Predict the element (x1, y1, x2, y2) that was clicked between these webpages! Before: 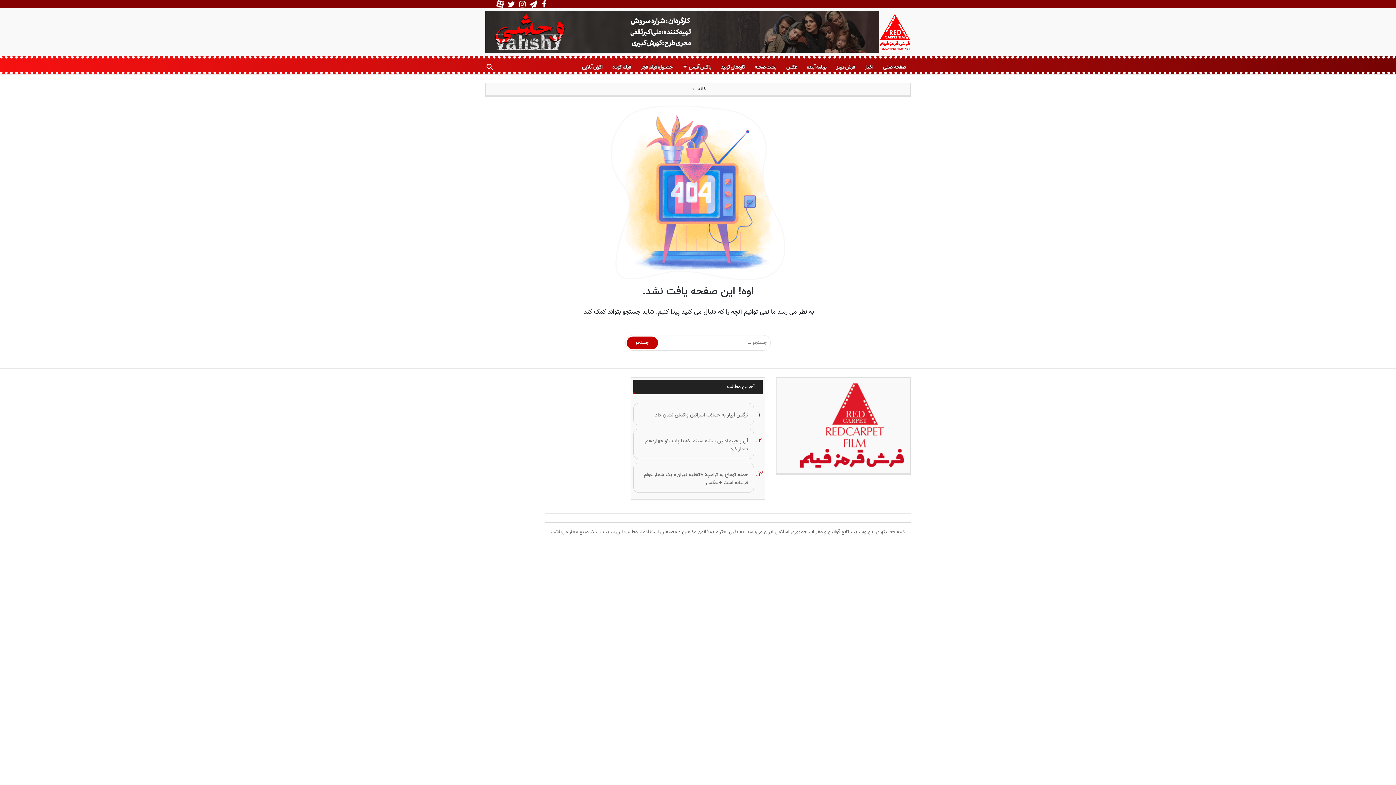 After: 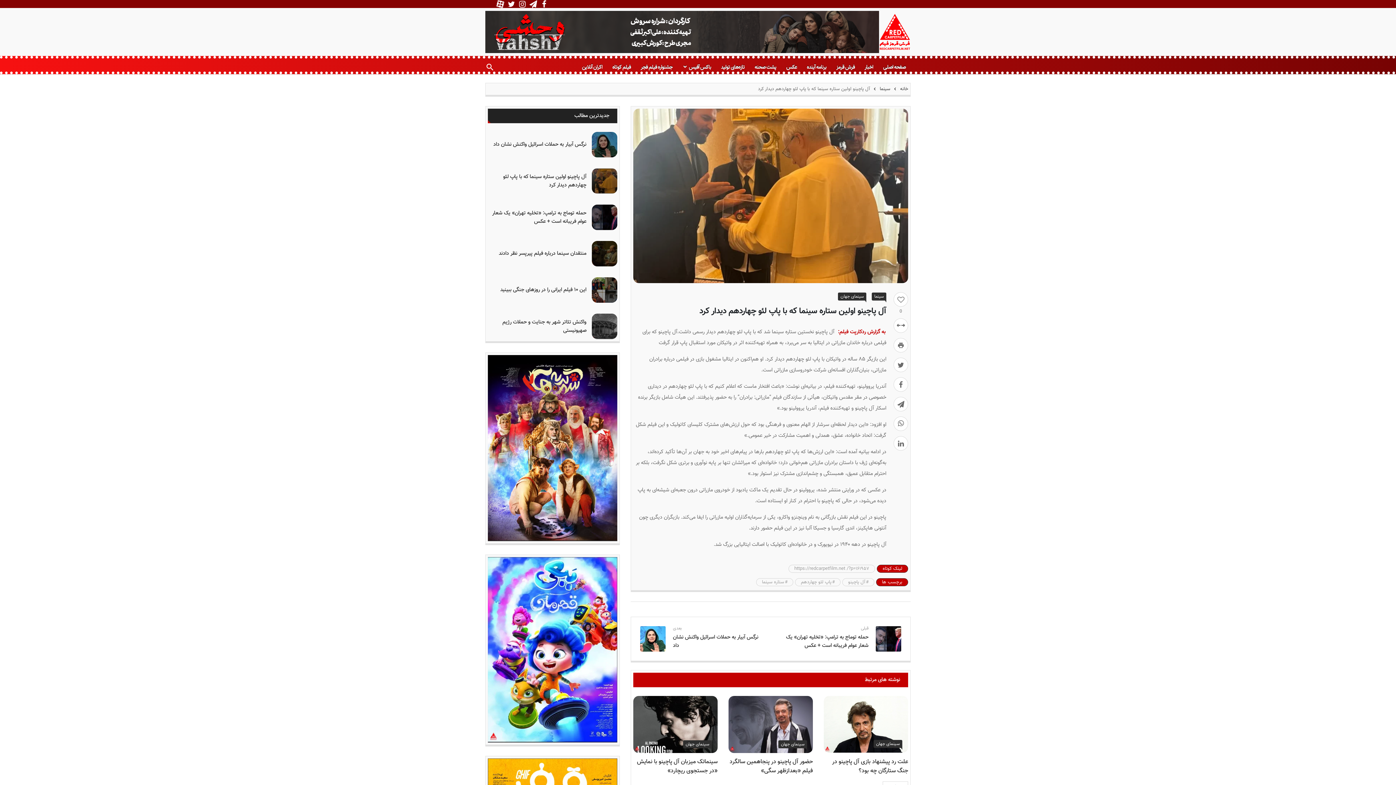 Action: bbox: (639, 437, 748, 453) label: آل پاچینو اولین ستاره سینما که با پاپ لئو چهاردهم دیدار کرد